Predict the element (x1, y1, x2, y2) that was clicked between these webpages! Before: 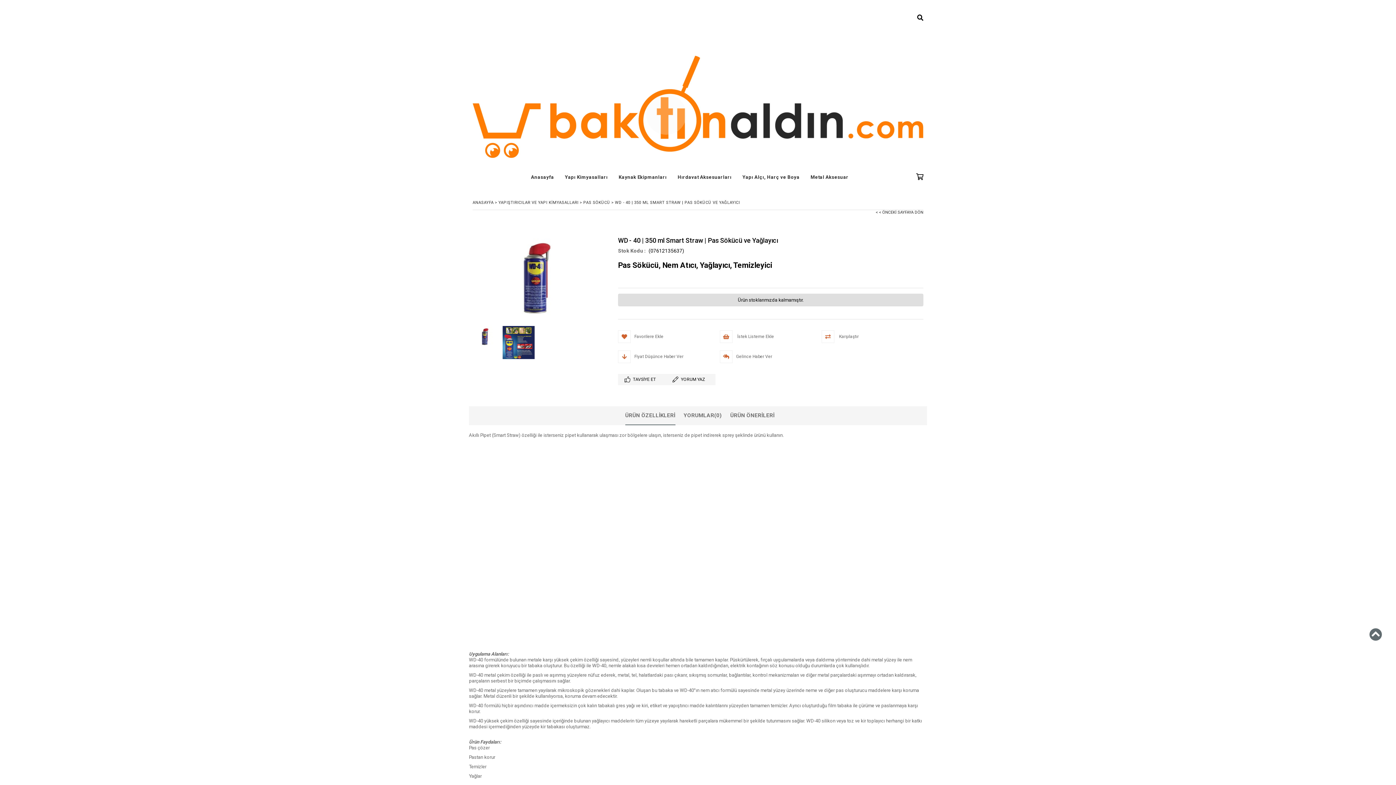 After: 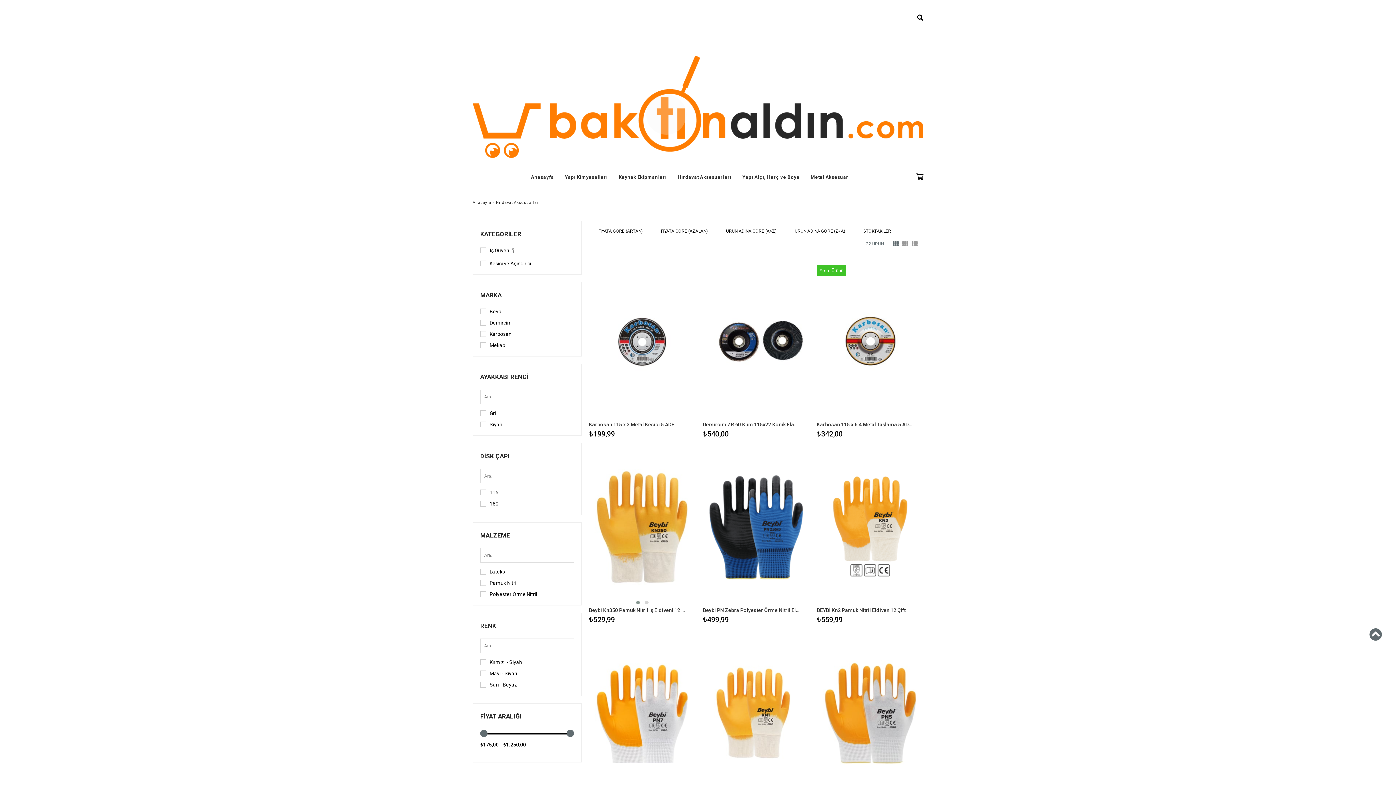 Action: label: Hırdavat Aksesuarları bbox: (672, 159, 737, 195)